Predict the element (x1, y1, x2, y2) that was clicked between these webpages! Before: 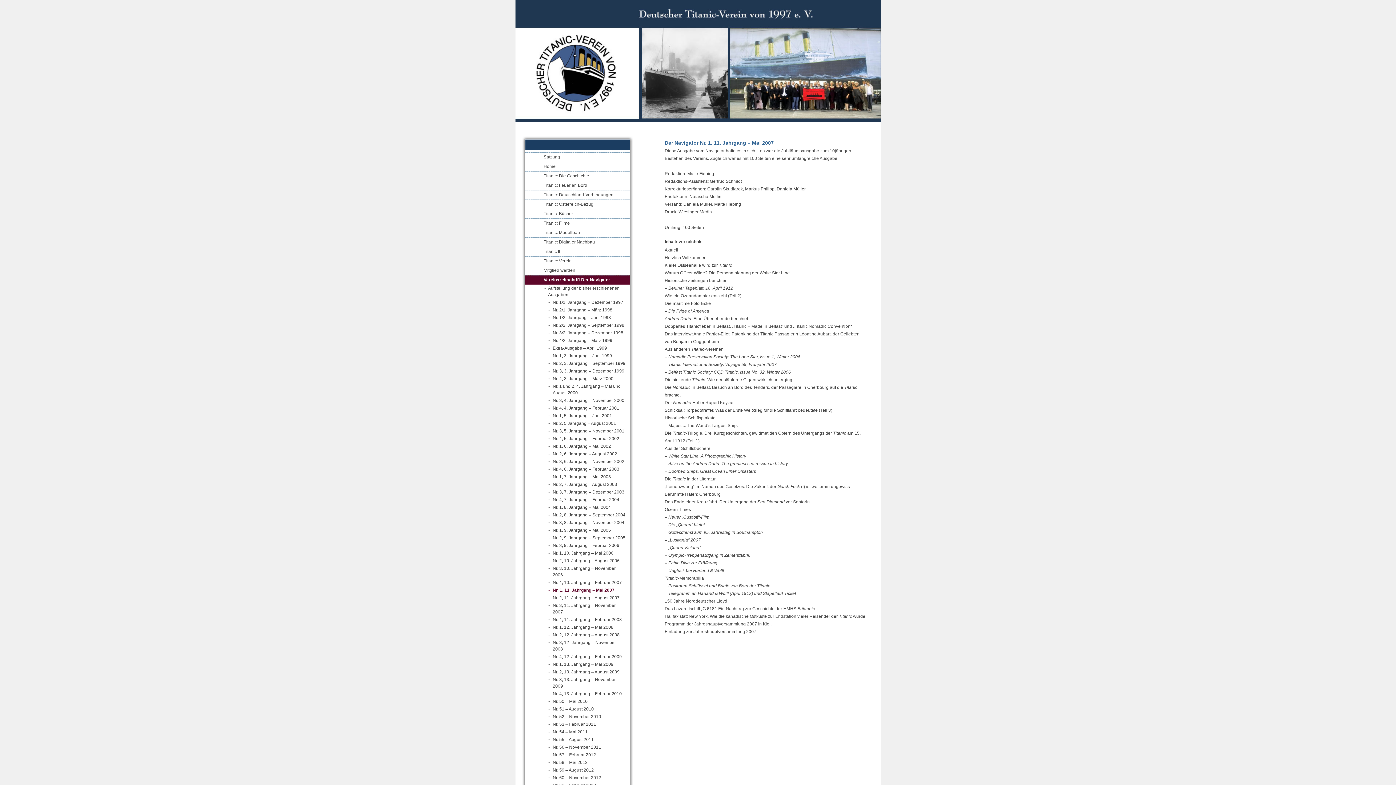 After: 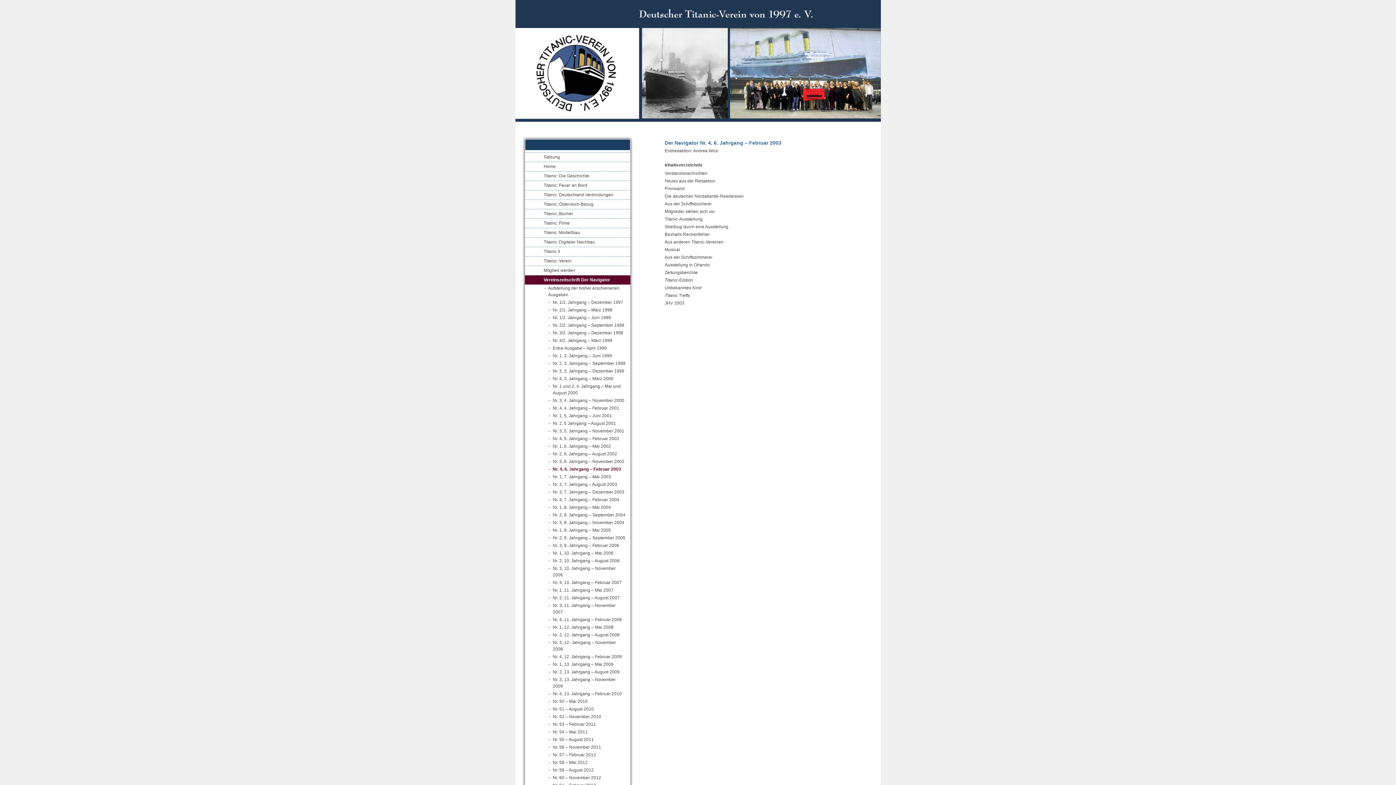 Action: bbox: (524, 465, 630, 473) label: Nr. 4, 6. Jahrgang – Februar 2003